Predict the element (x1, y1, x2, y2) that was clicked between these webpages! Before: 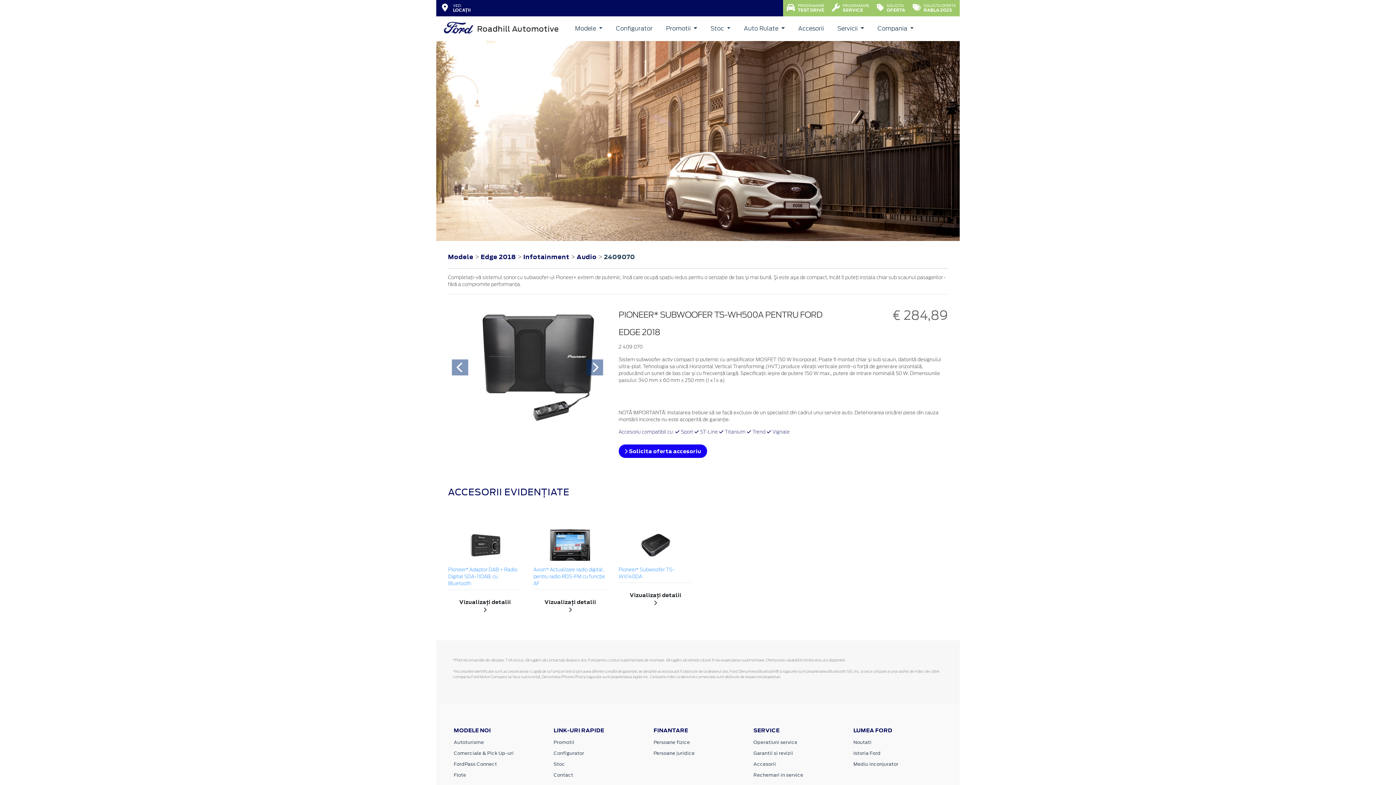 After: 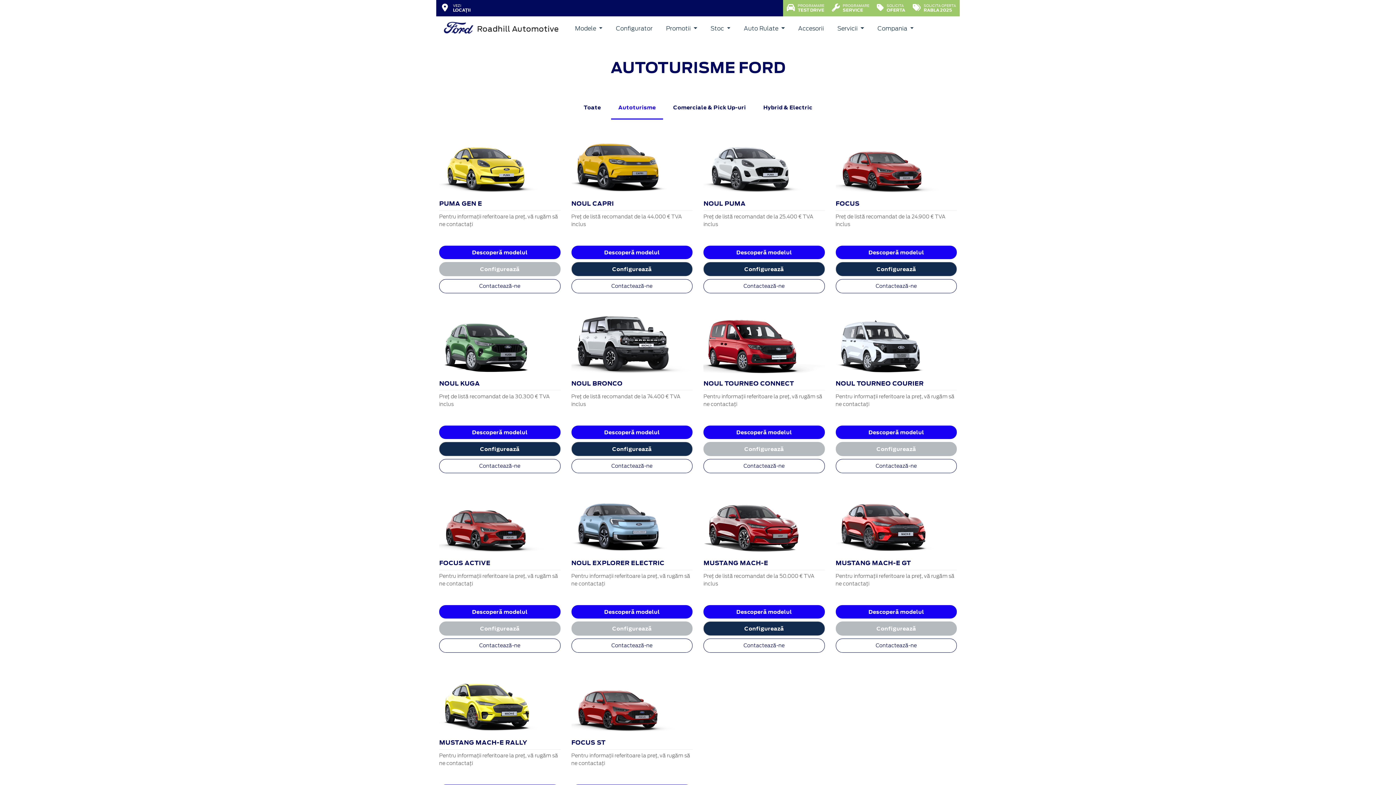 Action: bbox: (453, 739, 484, 746) label: Autoturisme